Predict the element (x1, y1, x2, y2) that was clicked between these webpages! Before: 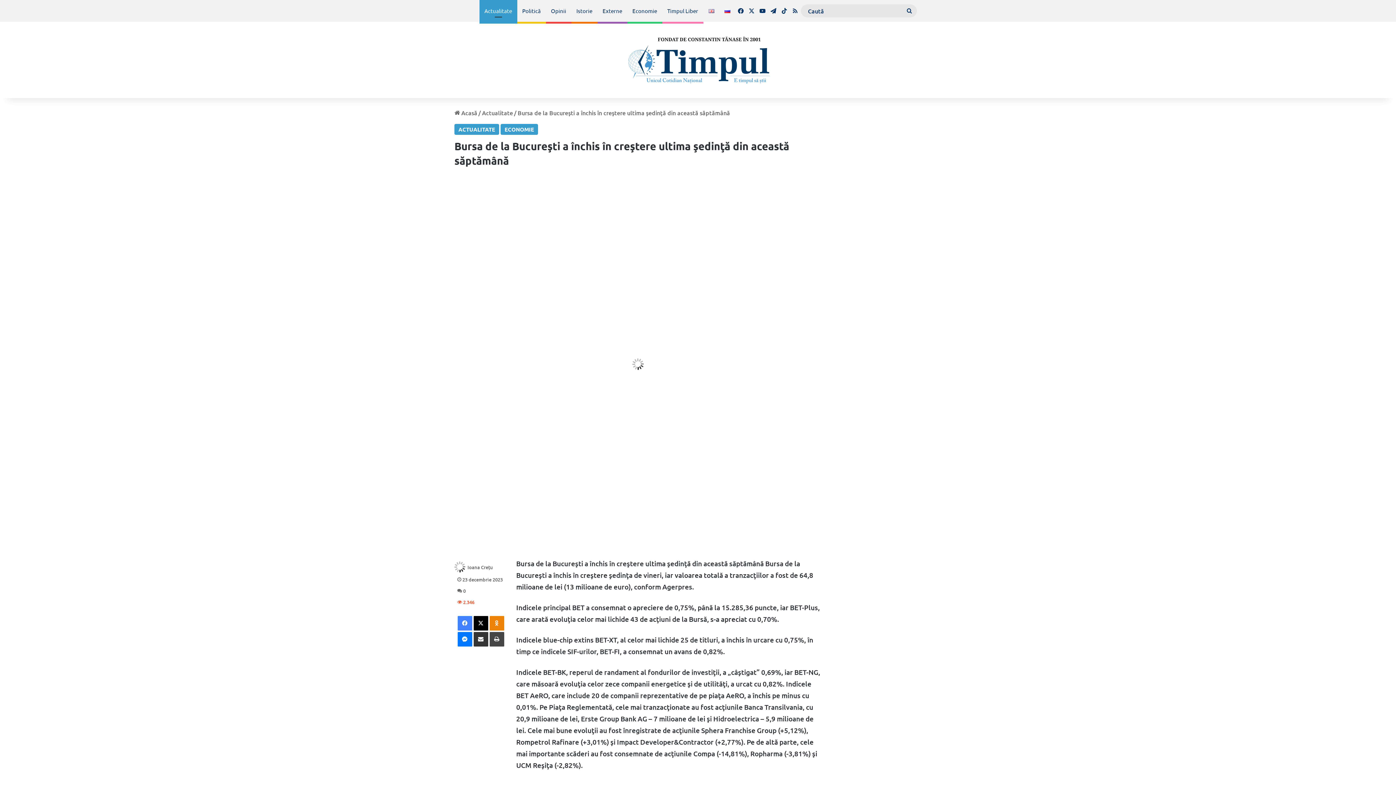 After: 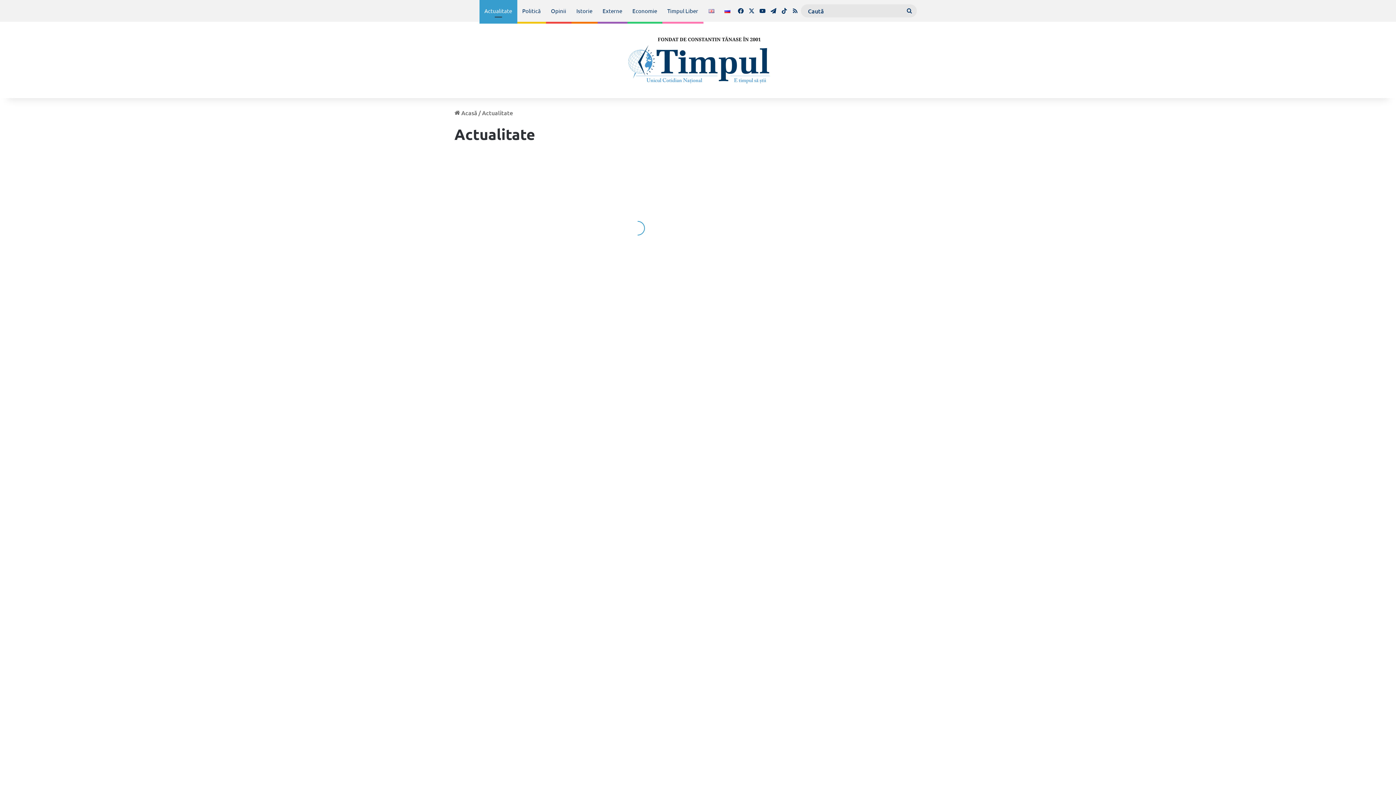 Action: label: ACTUALITATE bbox: (454, 124, 499, 134)